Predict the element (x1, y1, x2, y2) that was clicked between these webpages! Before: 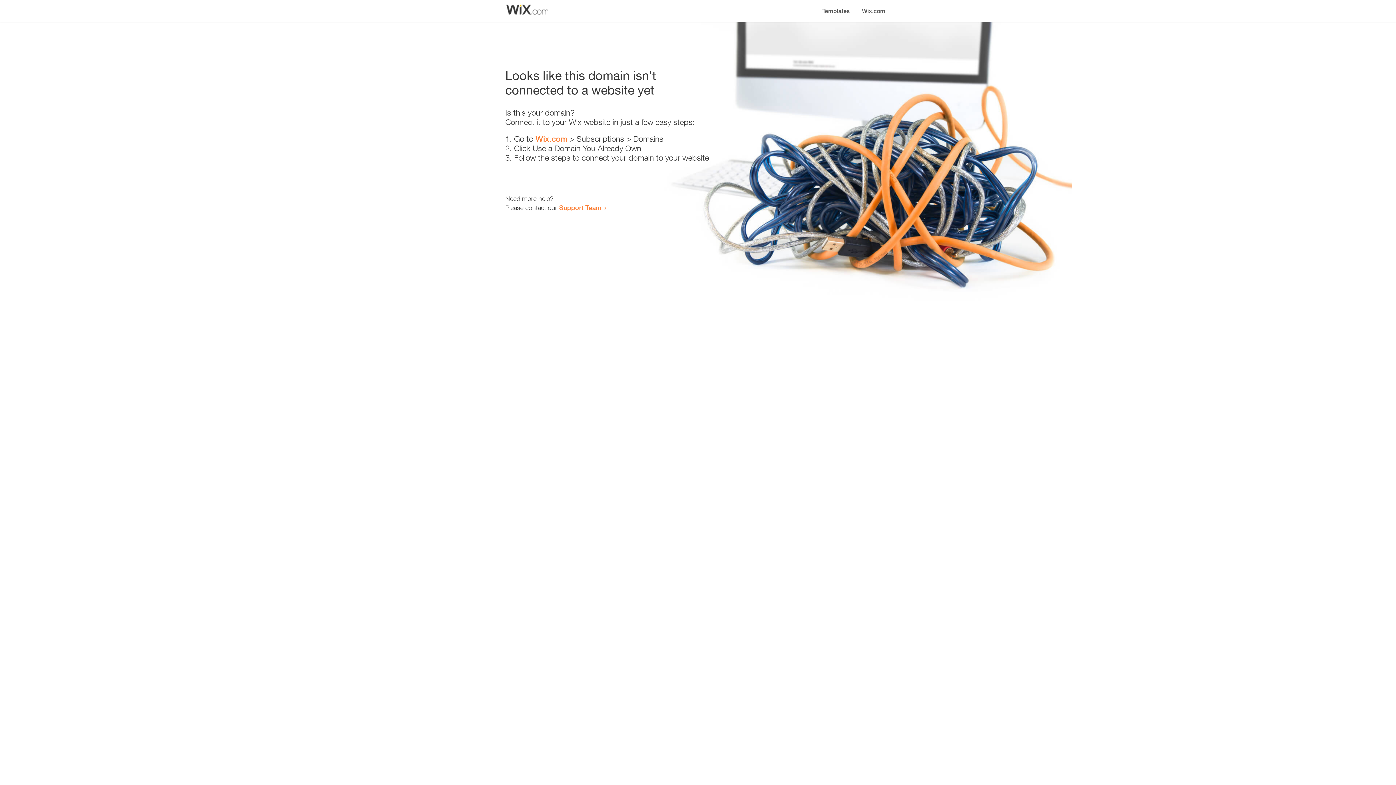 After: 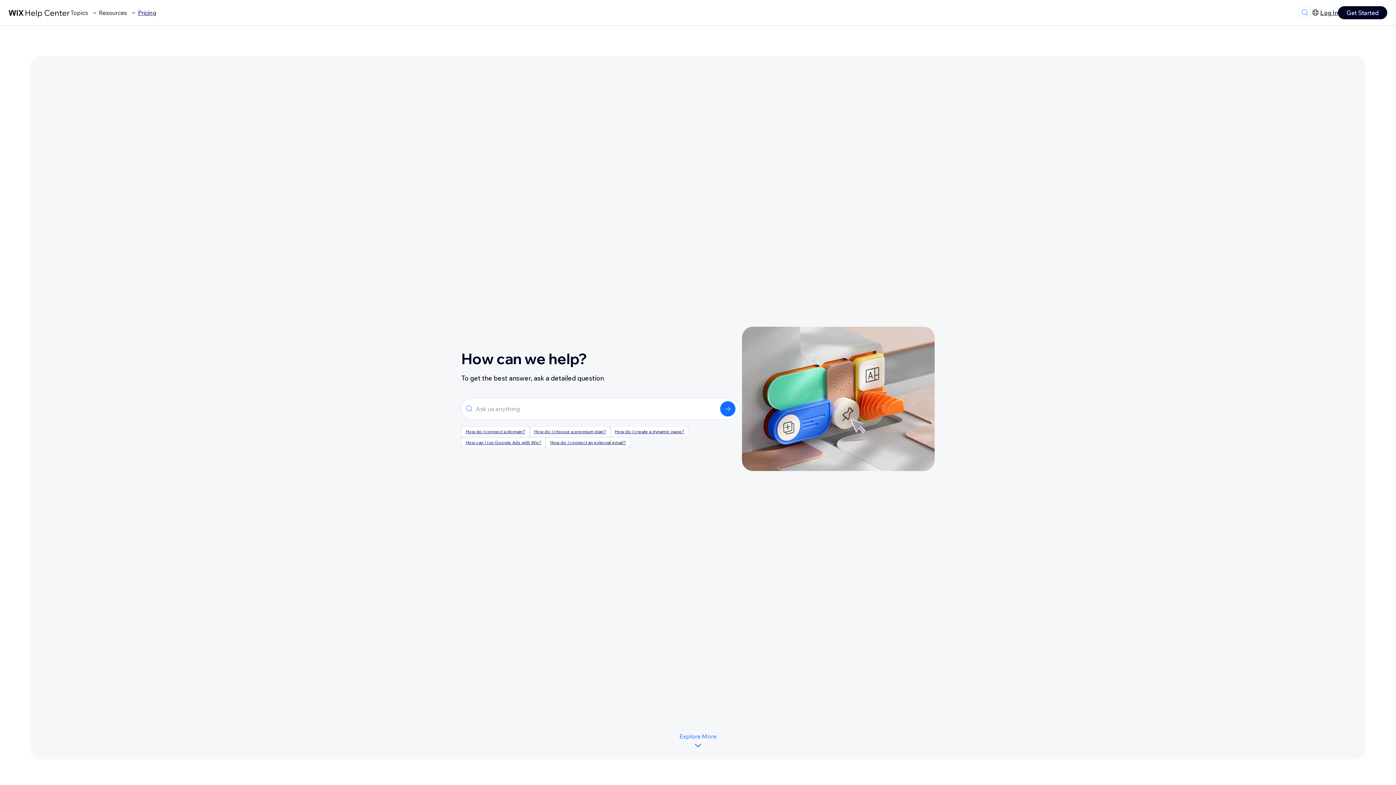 Action: bbox: (559, 203, 601, 211) label: Support Team